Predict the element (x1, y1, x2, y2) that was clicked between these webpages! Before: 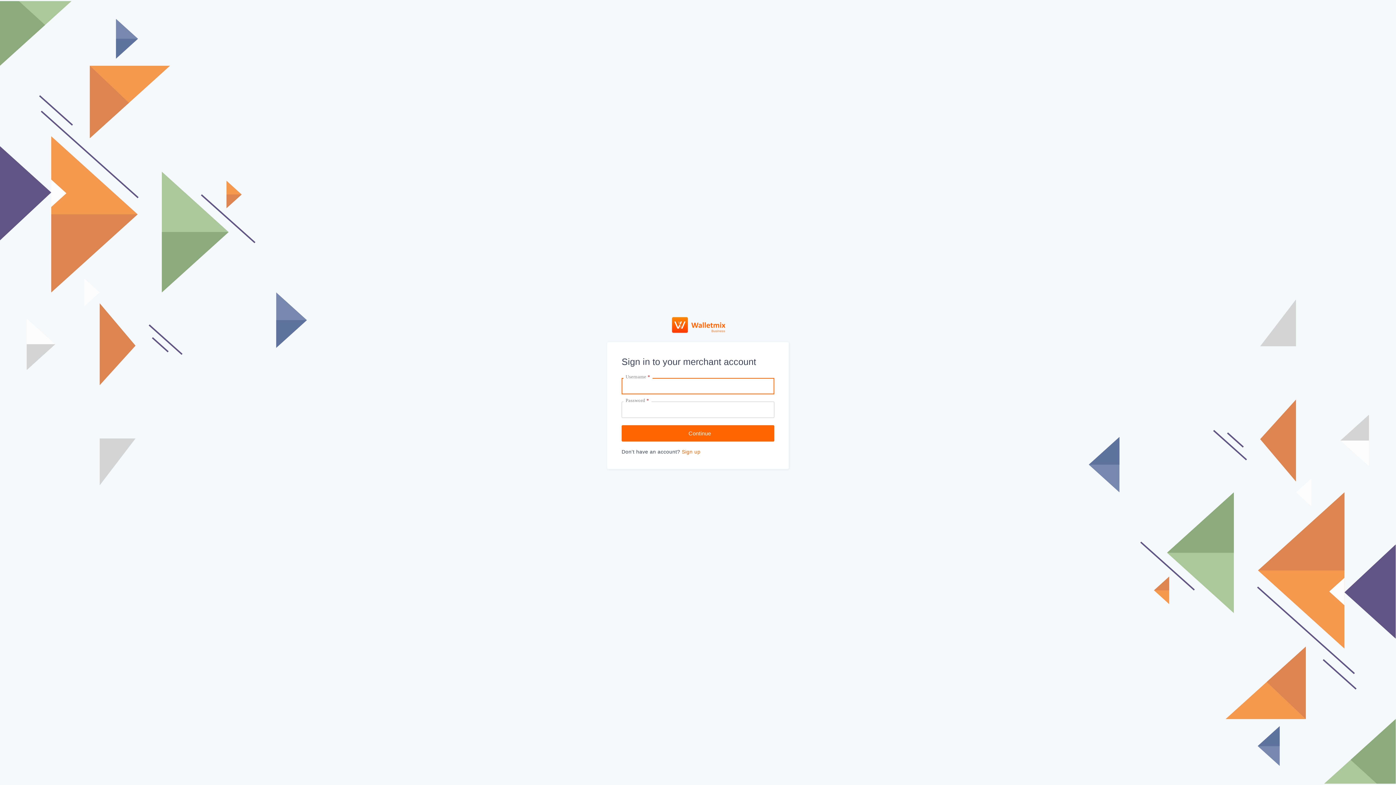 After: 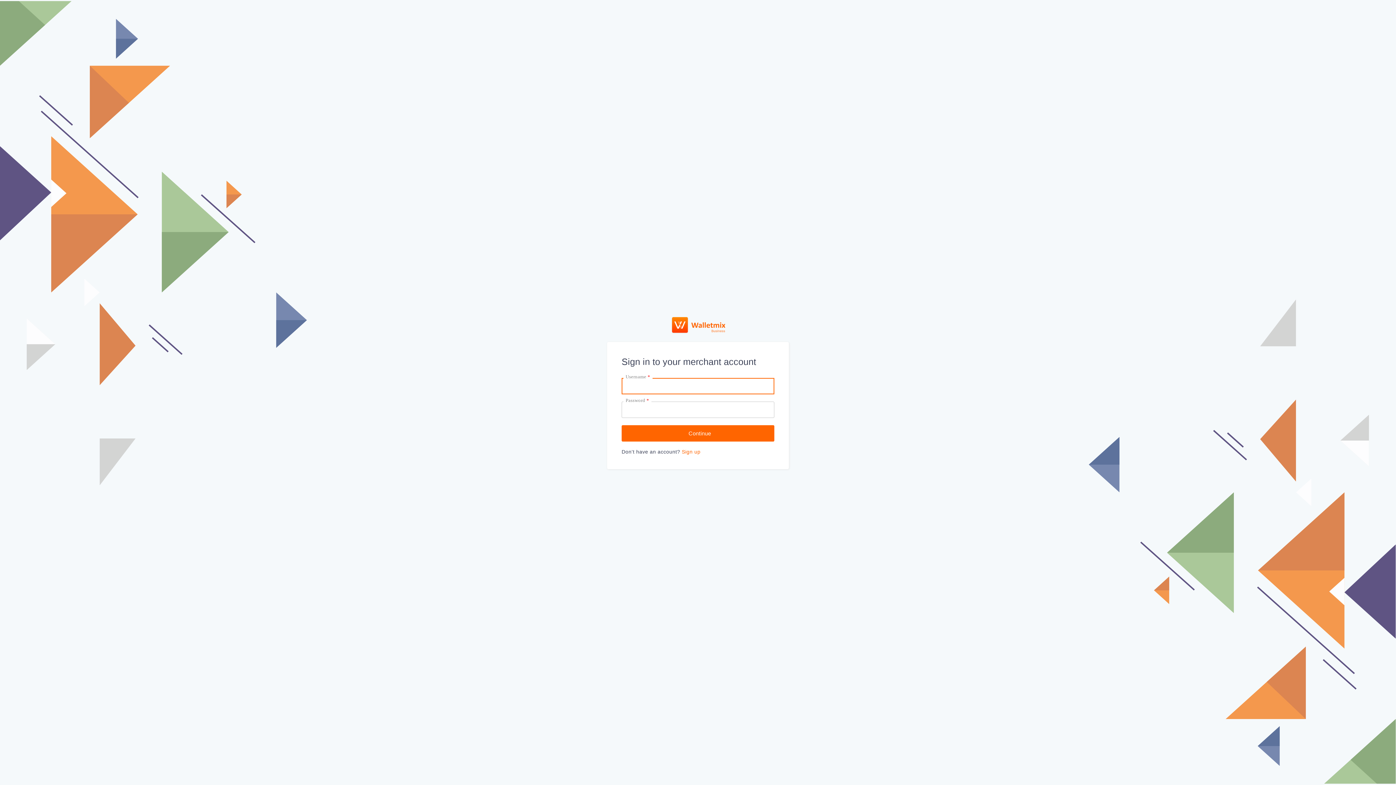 Action: label: Continue bbox: (621, 425, 774, 441)